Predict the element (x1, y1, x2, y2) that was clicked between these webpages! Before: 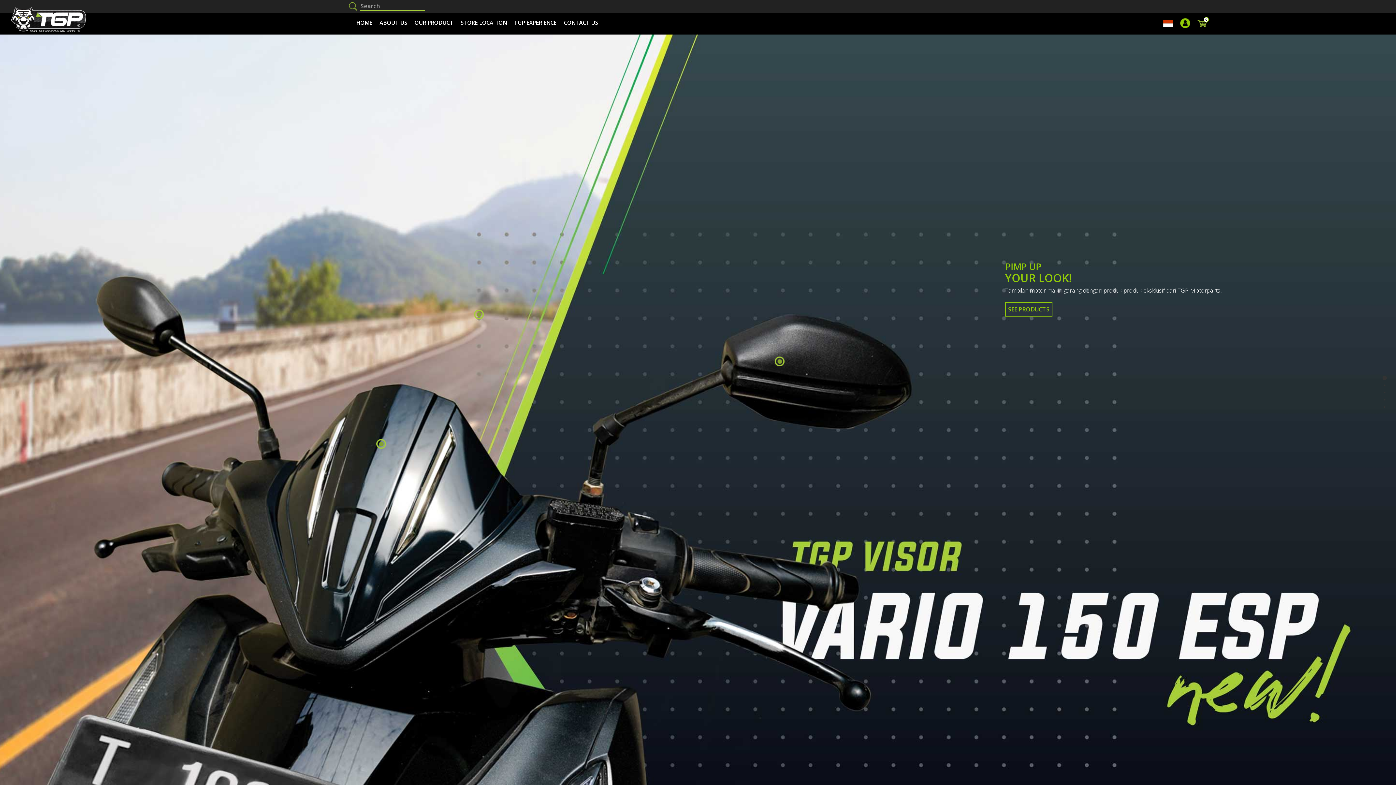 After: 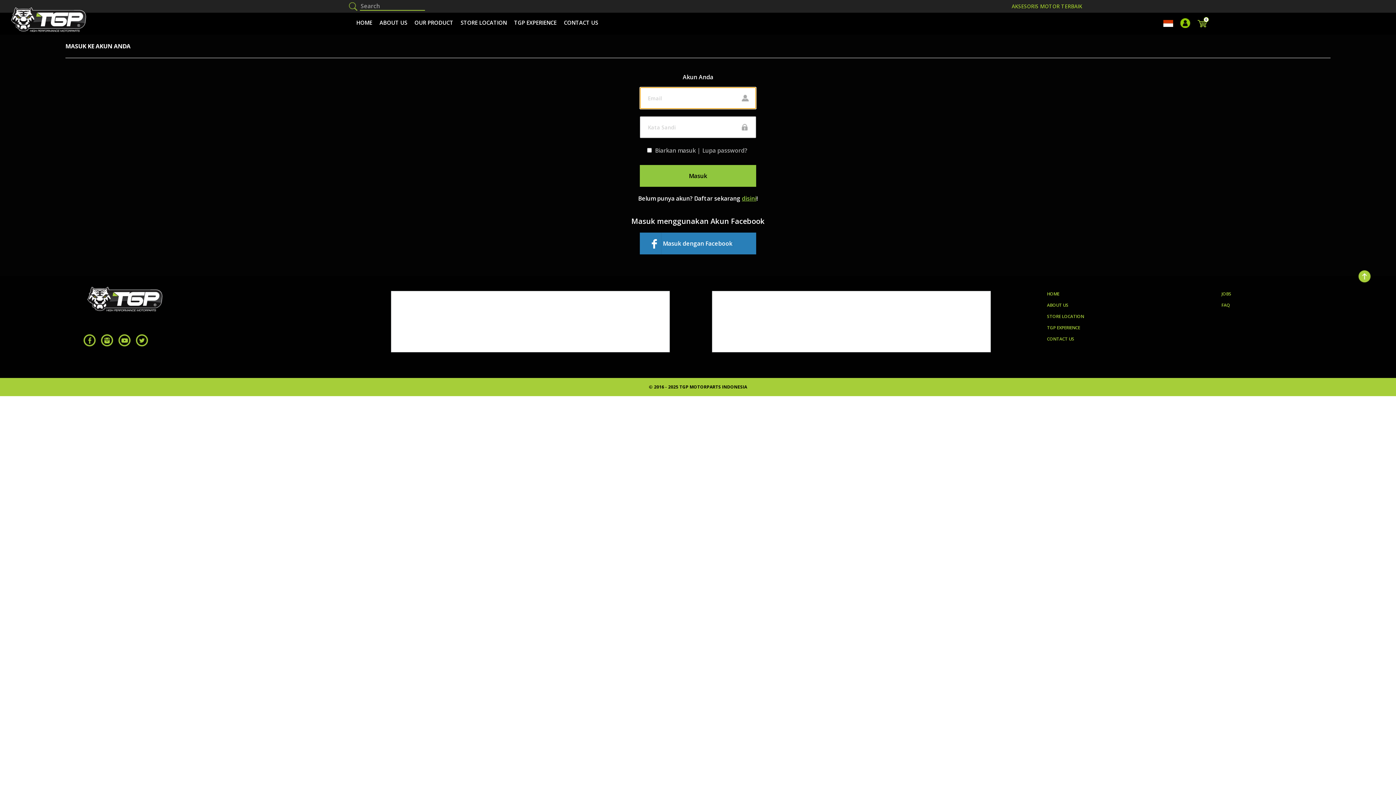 Action: bbox: (1180, 18, 1190, 28)